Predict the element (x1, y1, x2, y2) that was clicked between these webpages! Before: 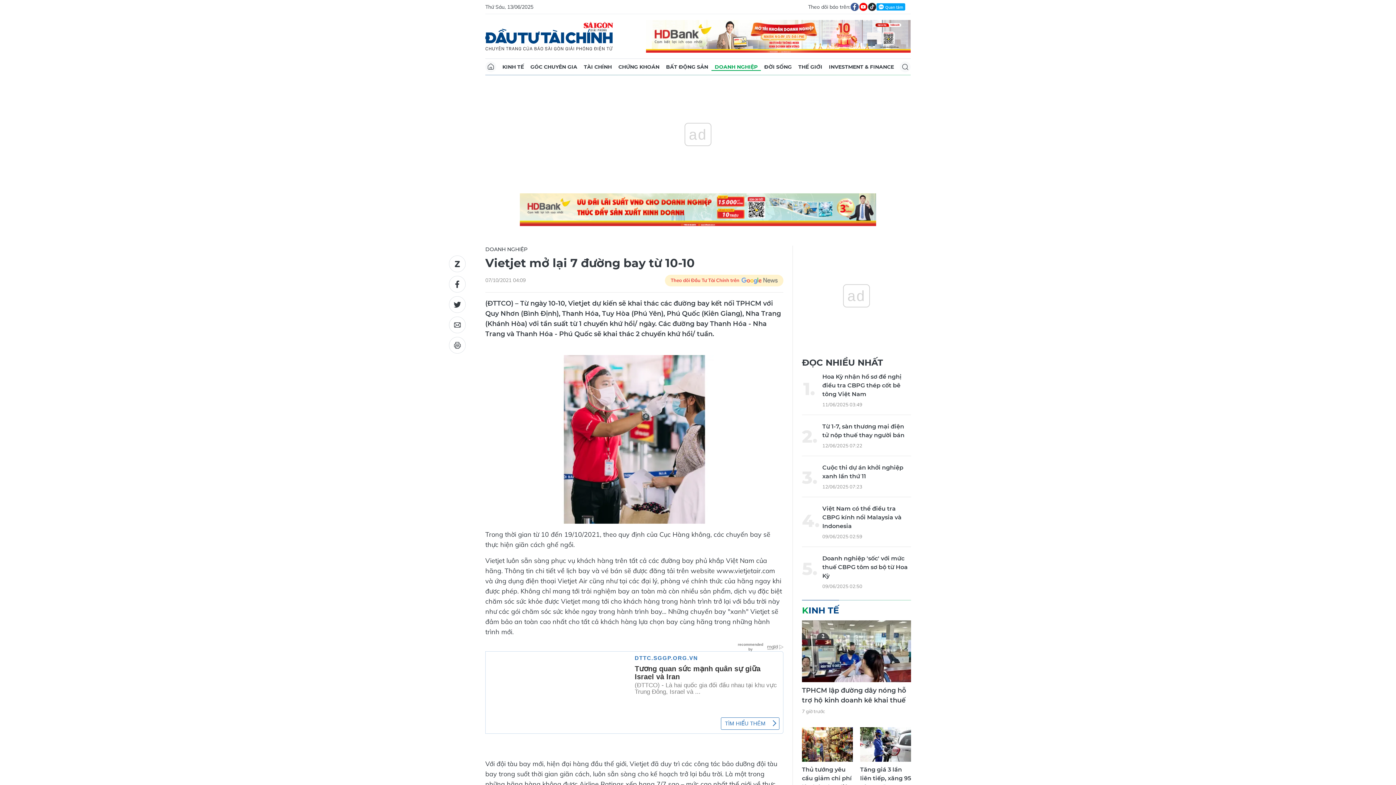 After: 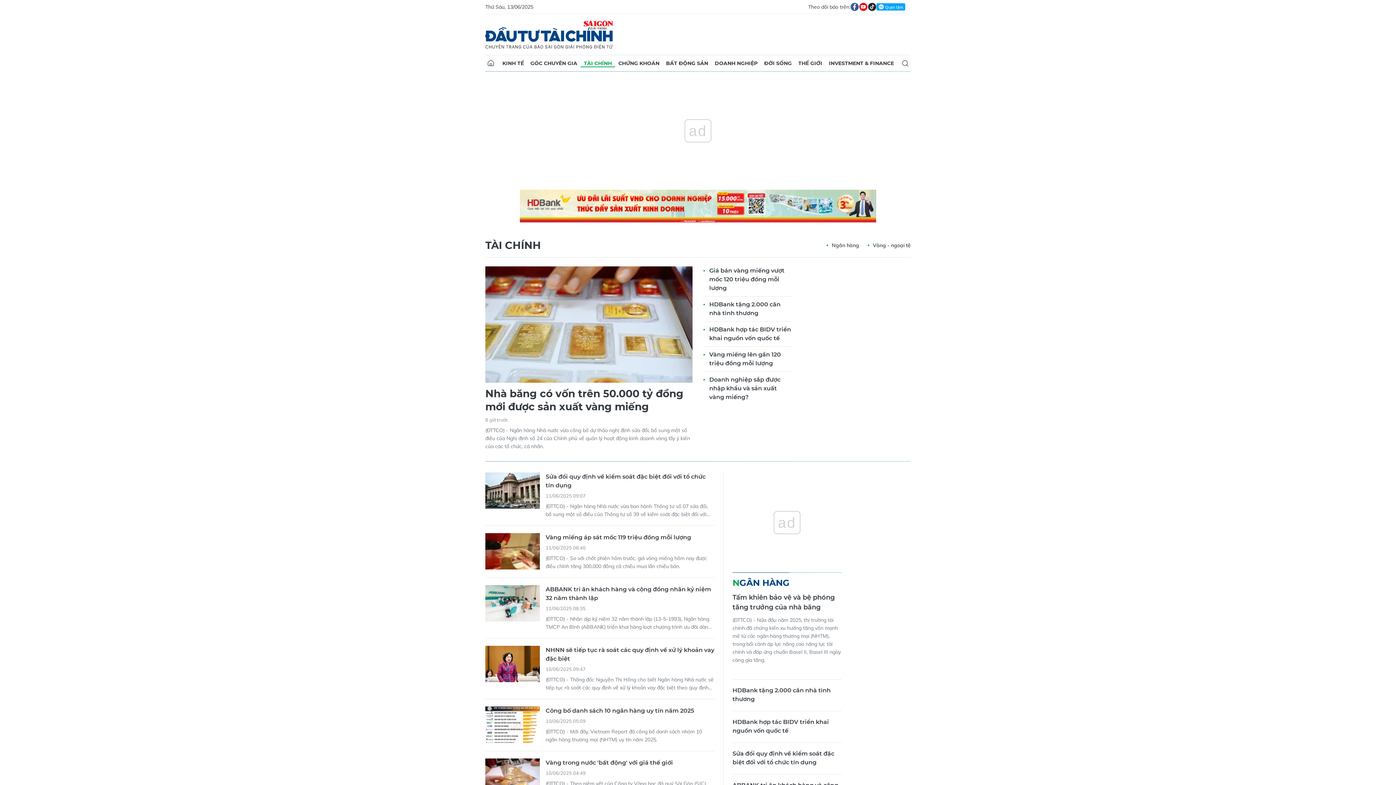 Action: bbox: (580, 59, 615, 74) label: TÀI CHÍNH